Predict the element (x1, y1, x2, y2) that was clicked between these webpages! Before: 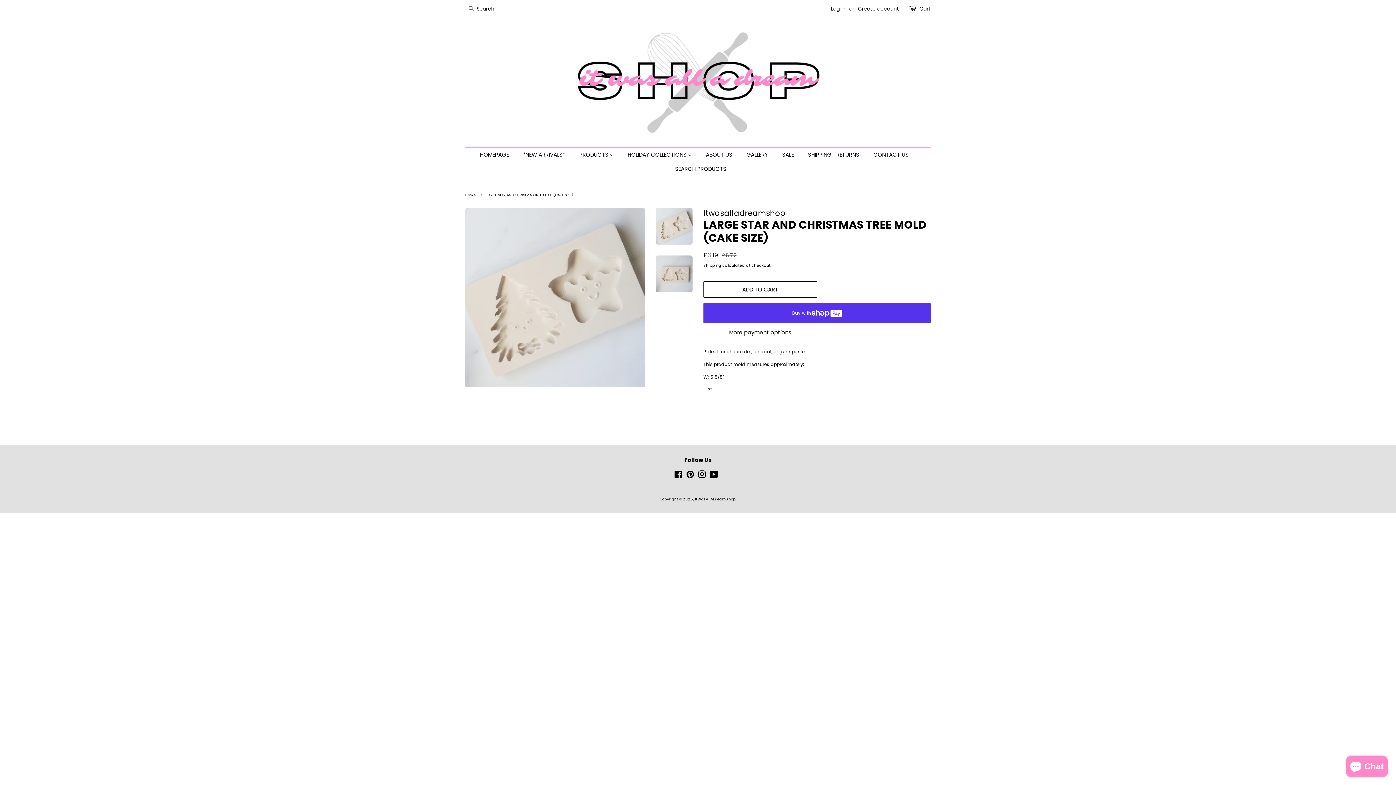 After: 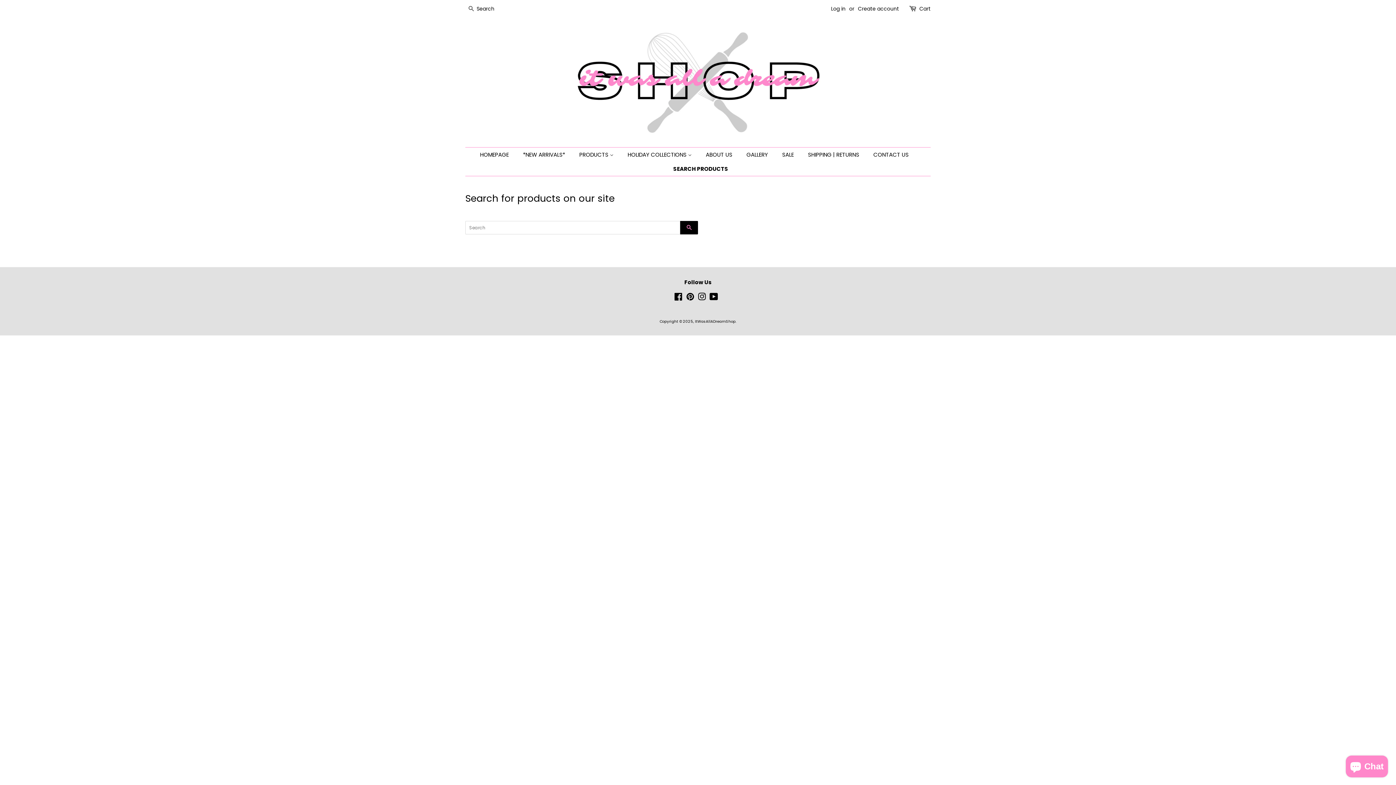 Action: label: SEARCH PRODUCTS bbox: (669, 161, 726, 176)